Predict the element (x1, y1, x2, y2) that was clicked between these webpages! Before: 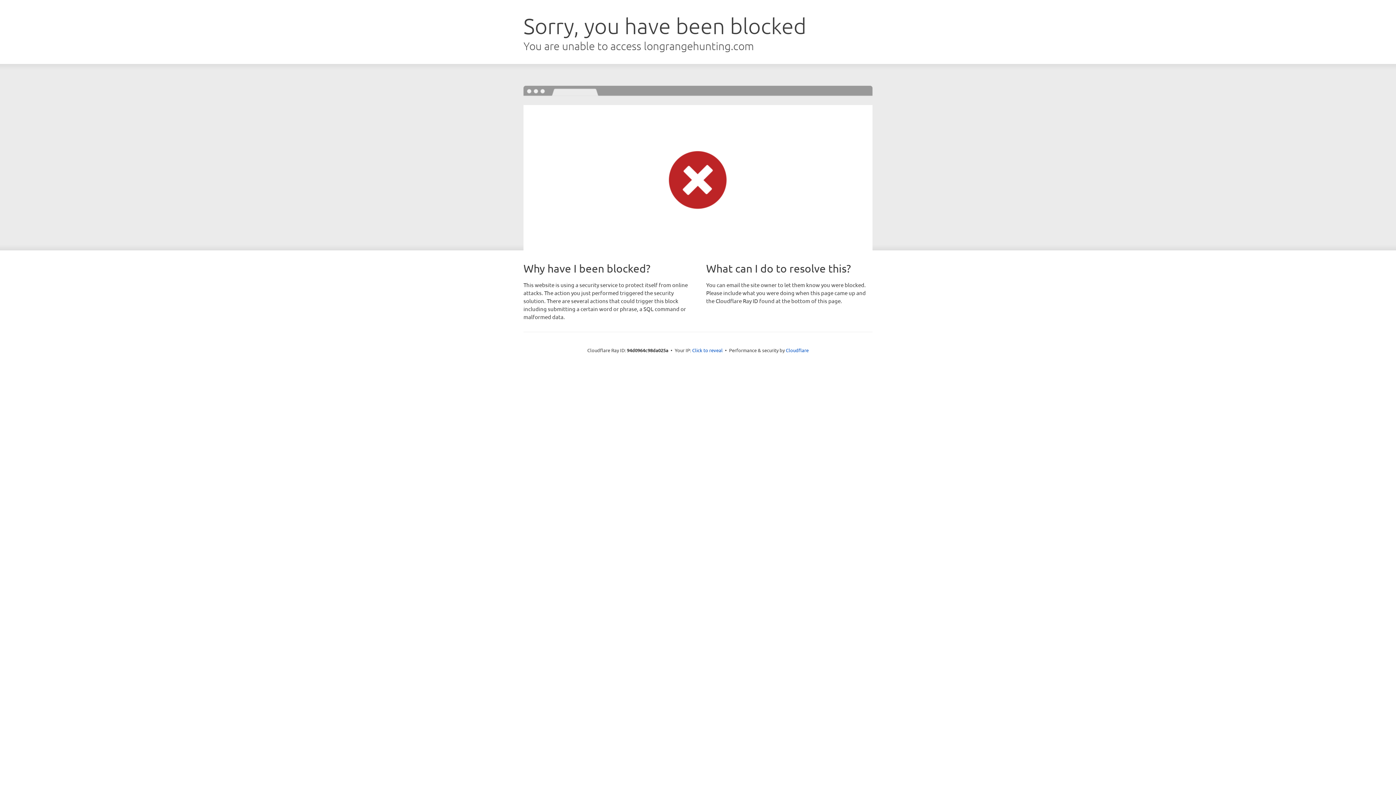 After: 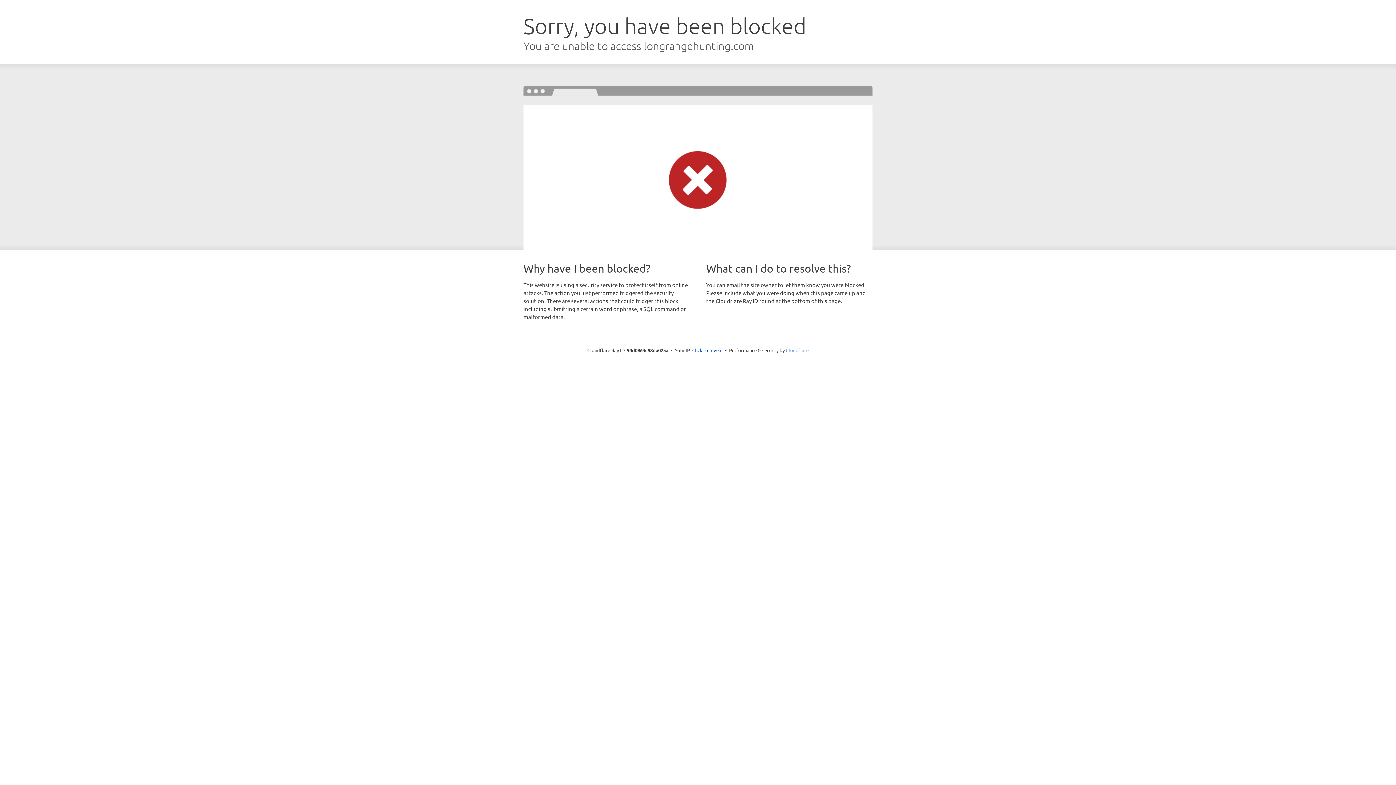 Action: label: Cloudflare bbox: (786, 347, 808, 353)